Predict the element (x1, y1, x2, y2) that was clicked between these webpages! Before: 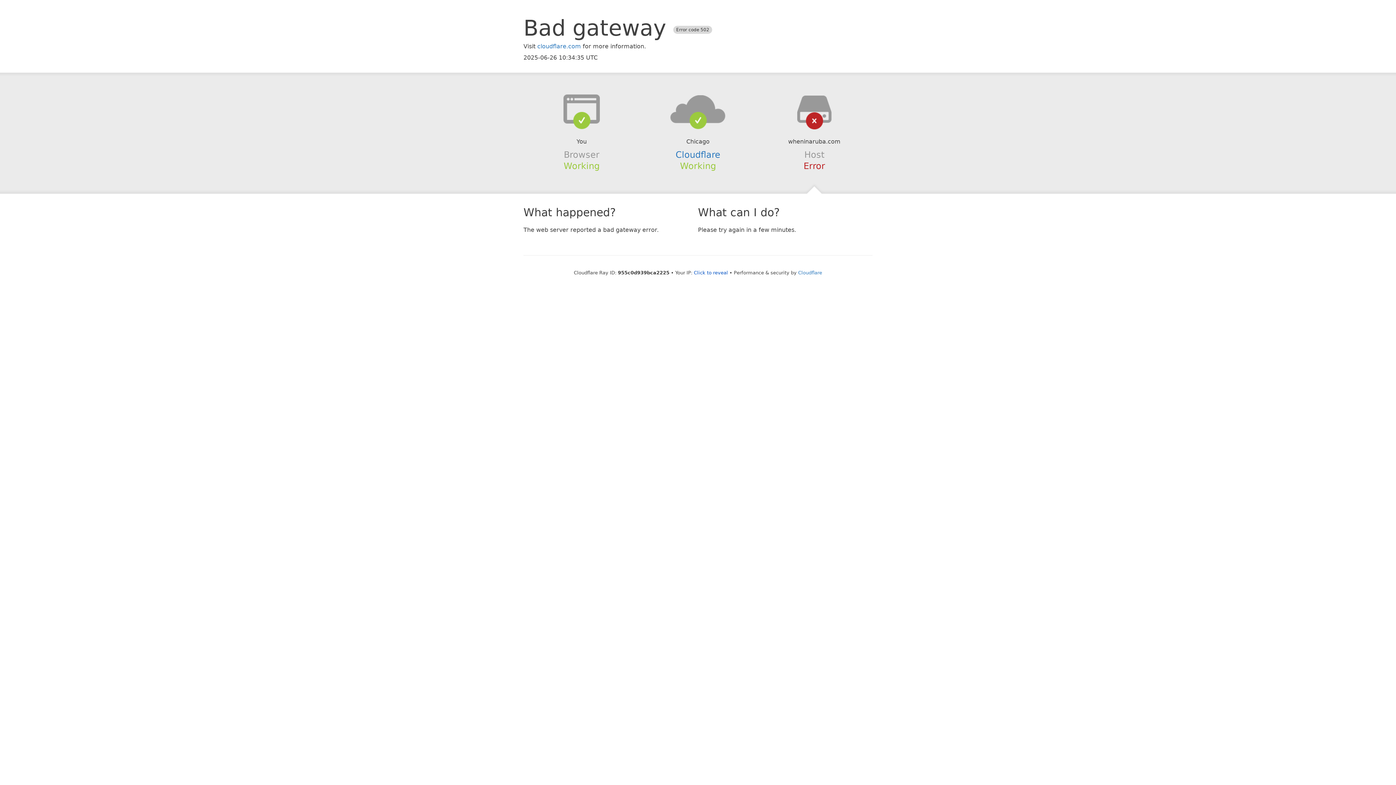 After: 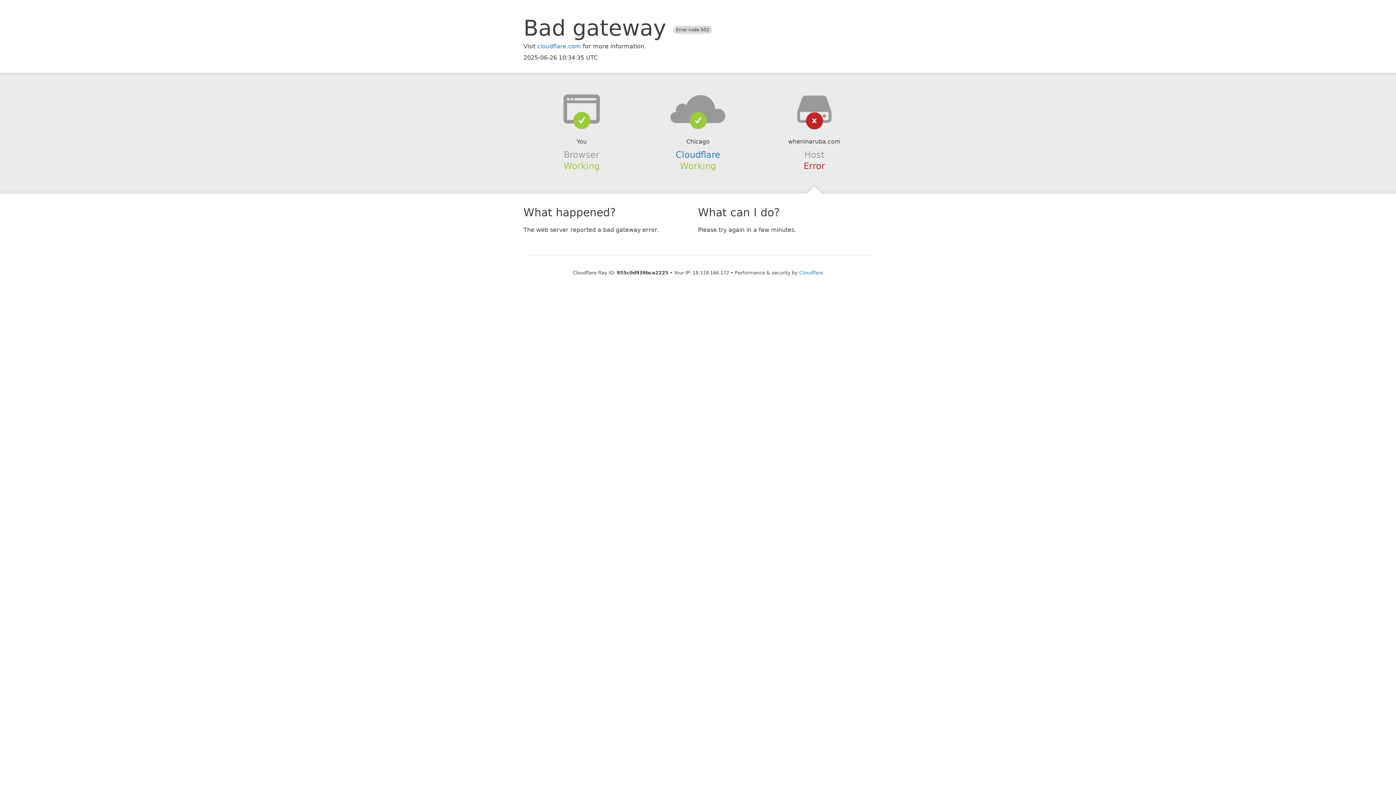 Action: label: Click to reveal bbox: (694, 270, 728, 275)